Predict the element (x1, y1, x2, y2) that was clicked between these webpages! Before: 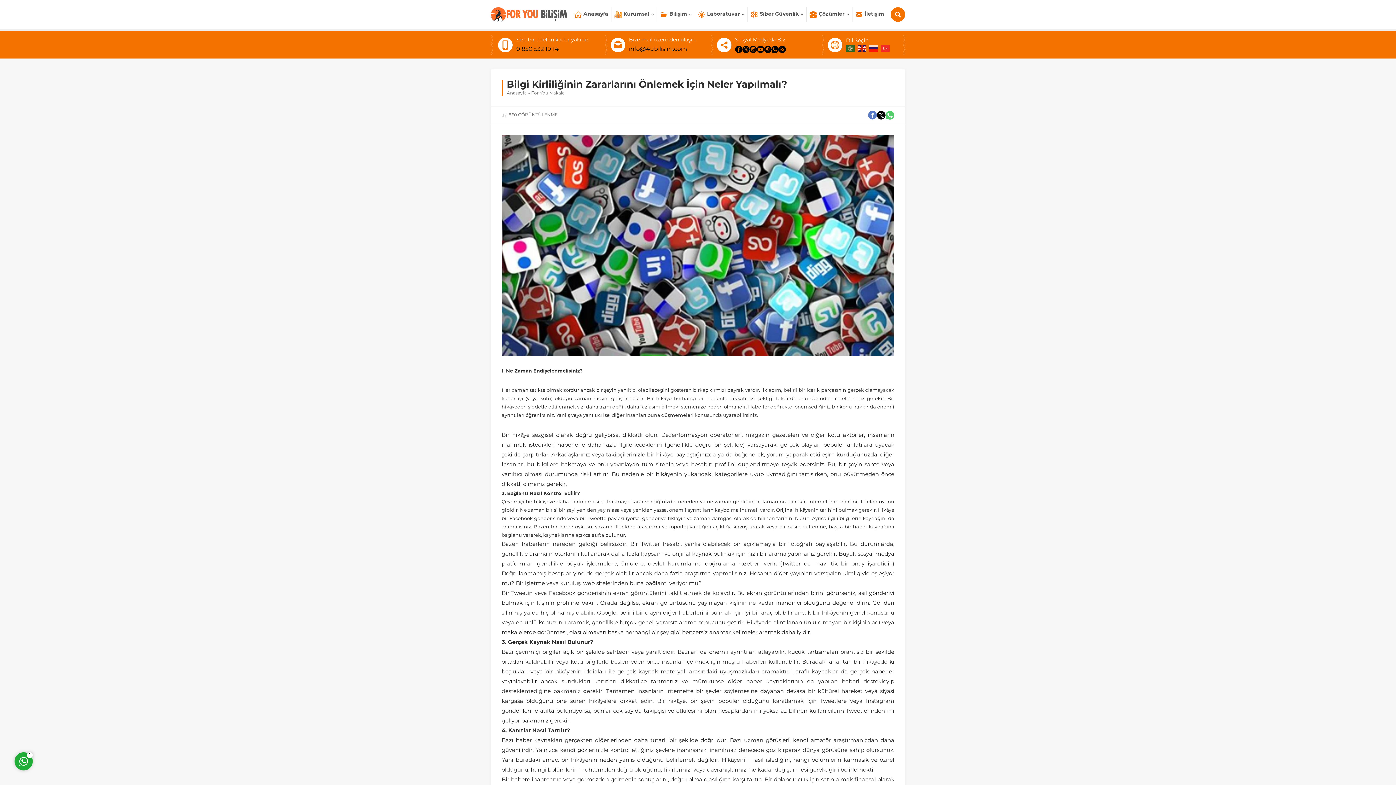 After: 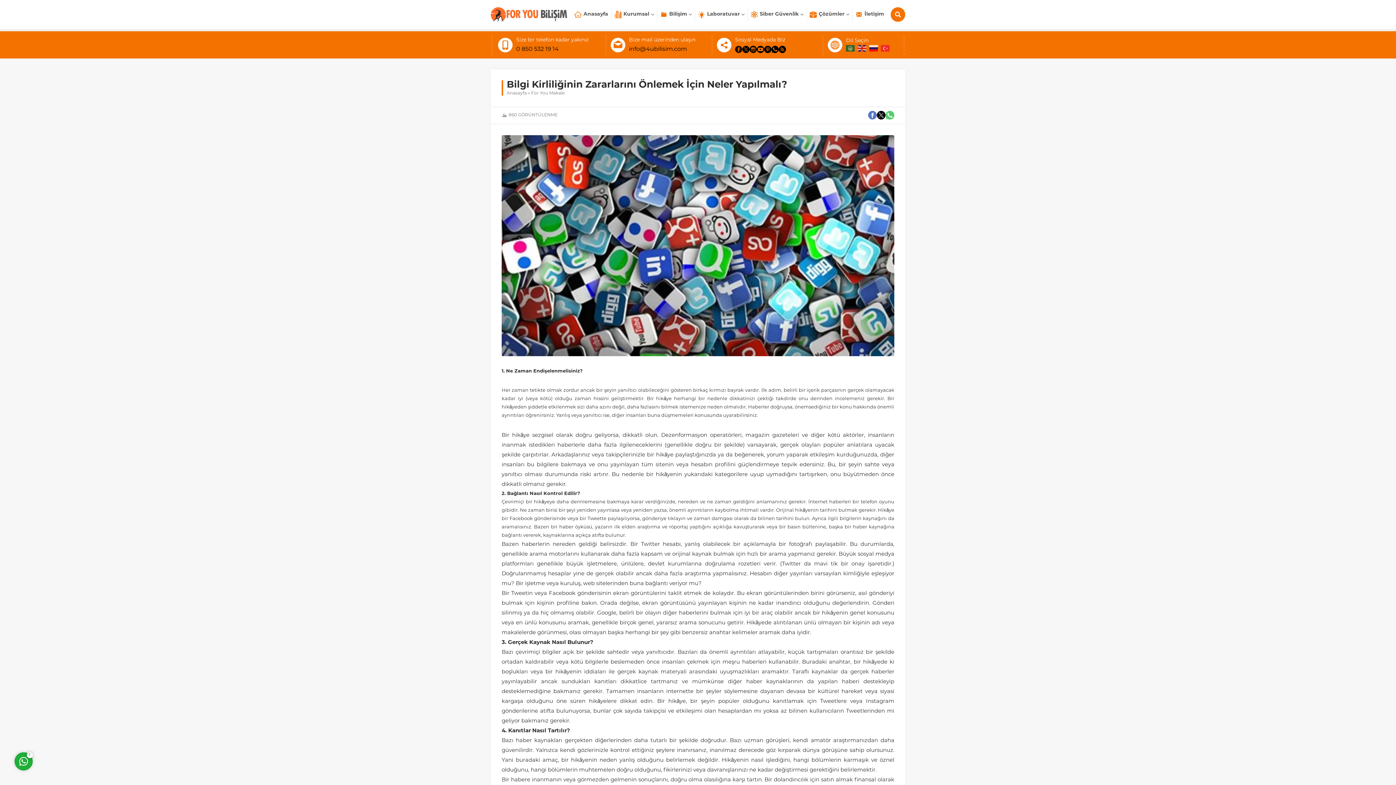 Action: bbox: (735, 45, 742, 53)